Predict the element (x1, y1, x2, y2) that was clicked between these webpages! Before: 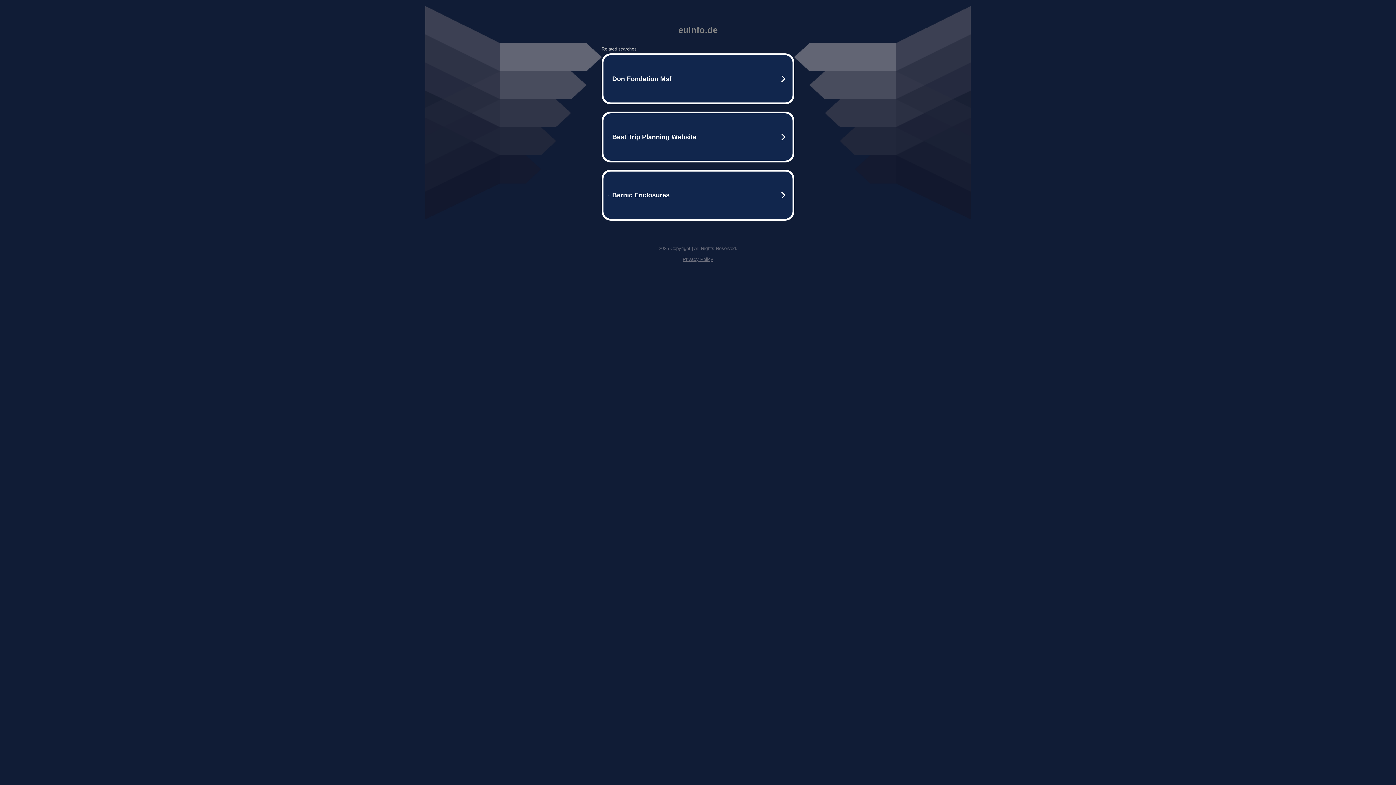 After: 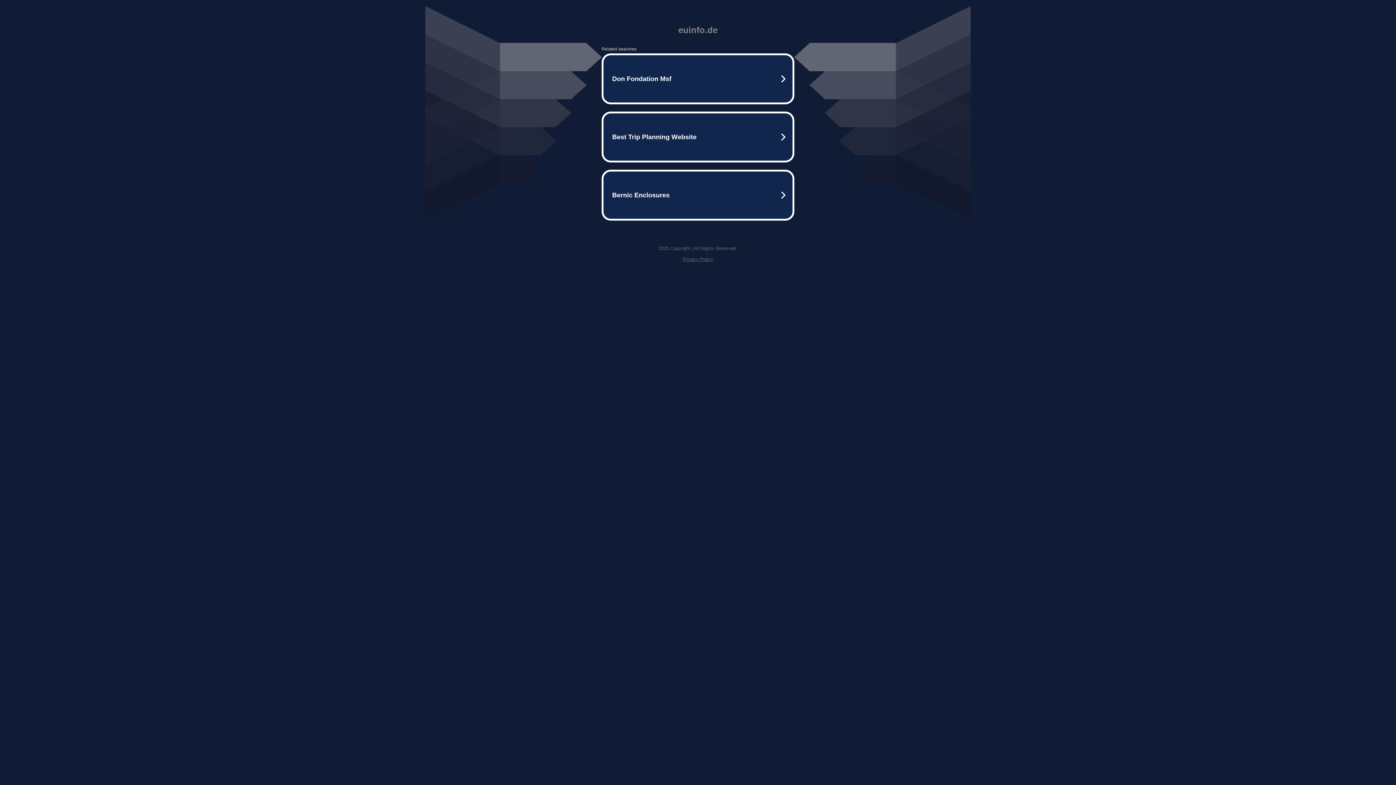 Action: bbox: (682, 256, 713, 262) label: Privacy Policy